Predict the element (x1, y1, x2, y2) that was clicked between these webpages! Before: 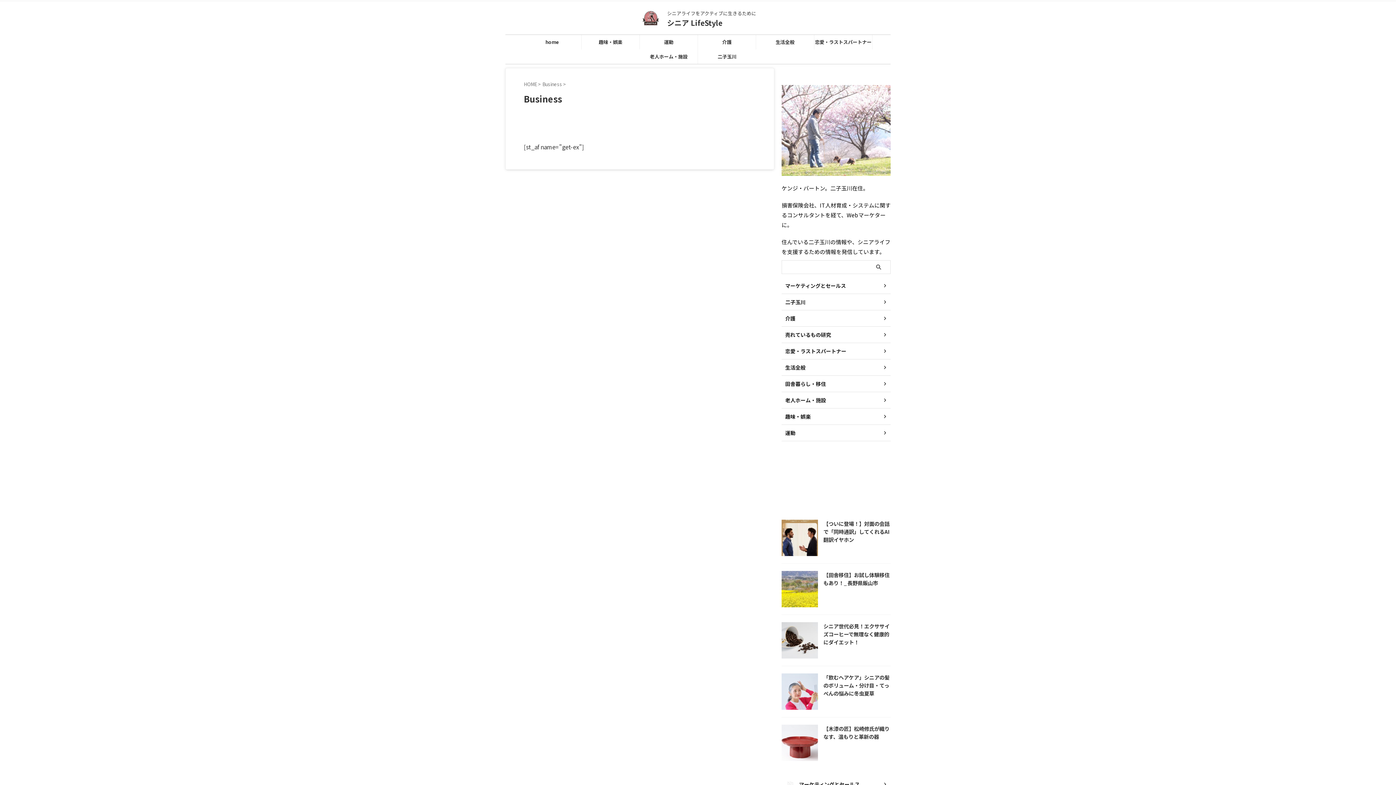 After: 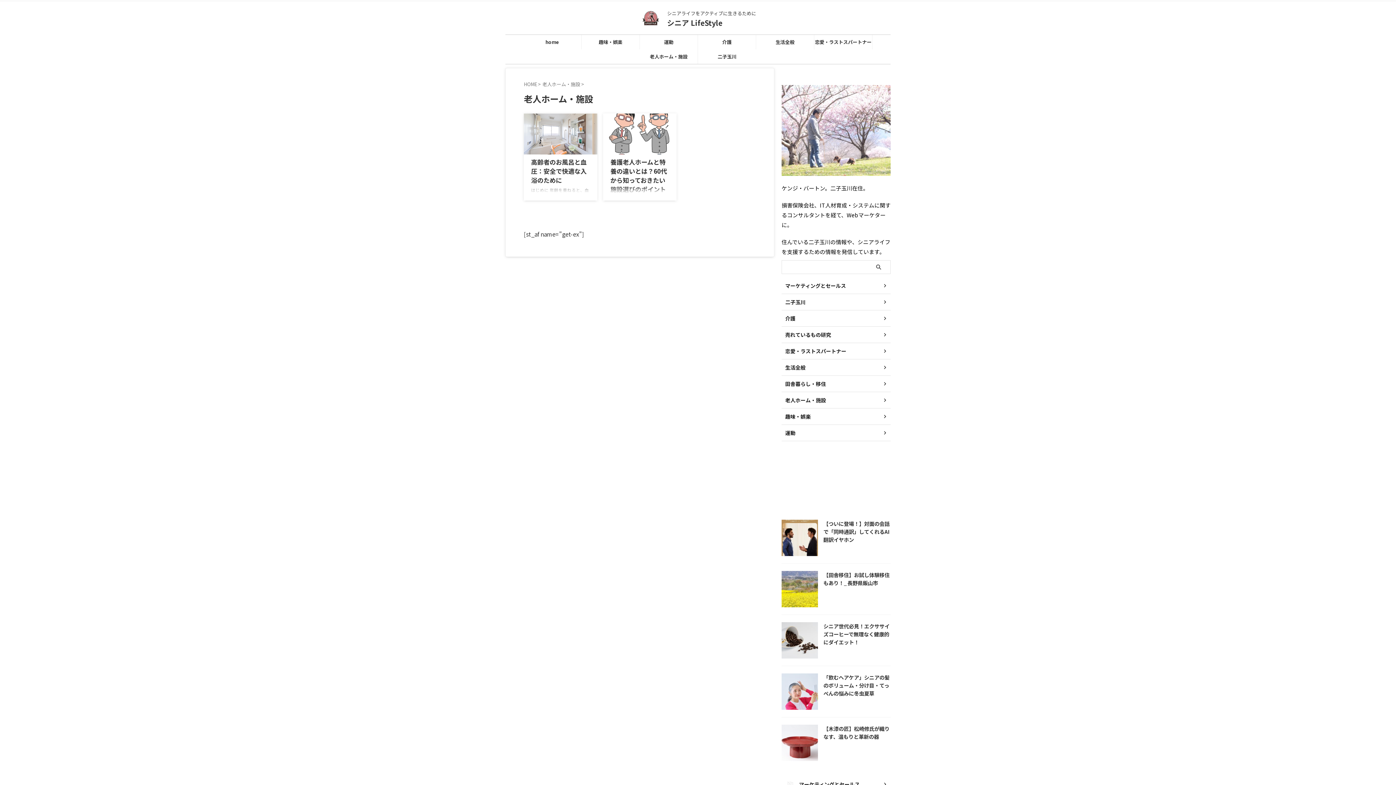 Action: bbox: (640, 49, 697, 64) label: 老人ホーム・施設